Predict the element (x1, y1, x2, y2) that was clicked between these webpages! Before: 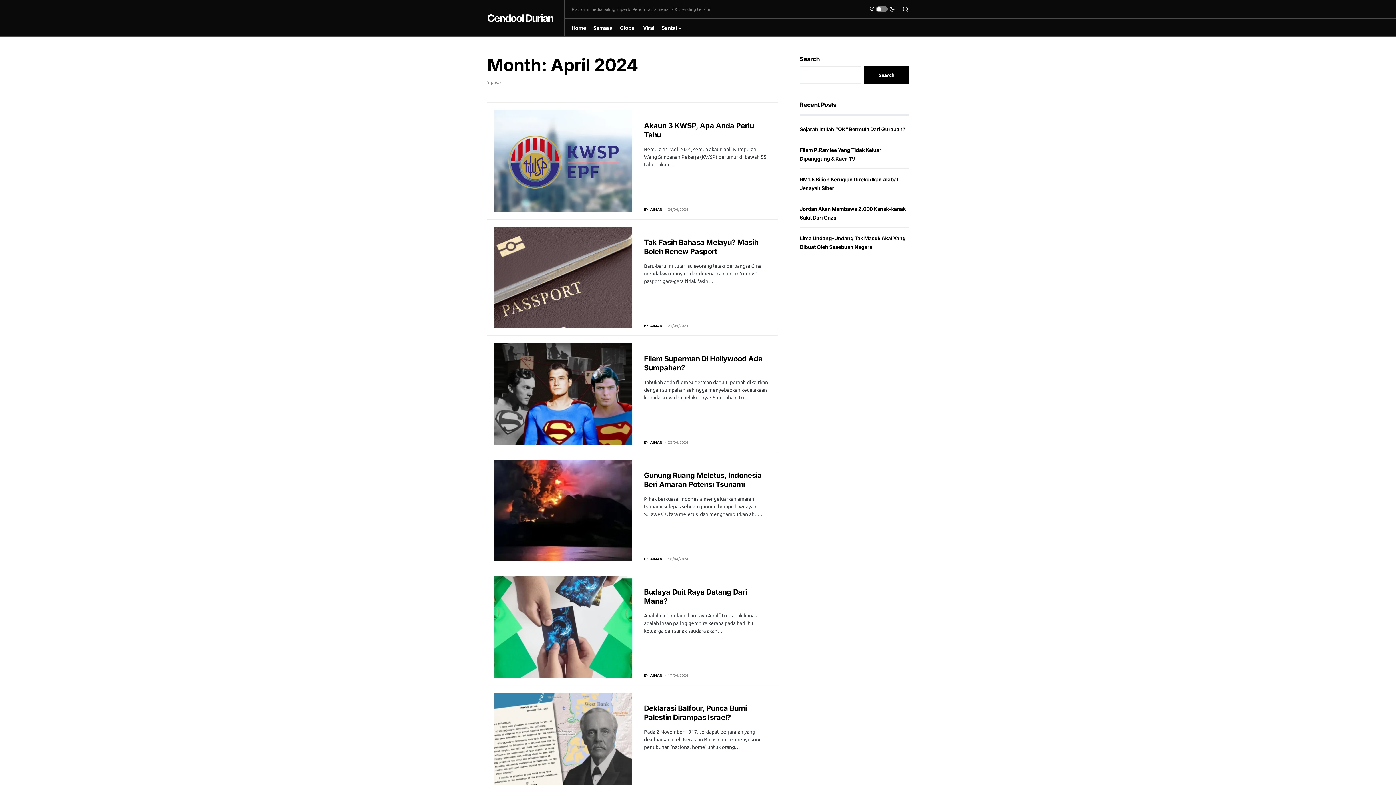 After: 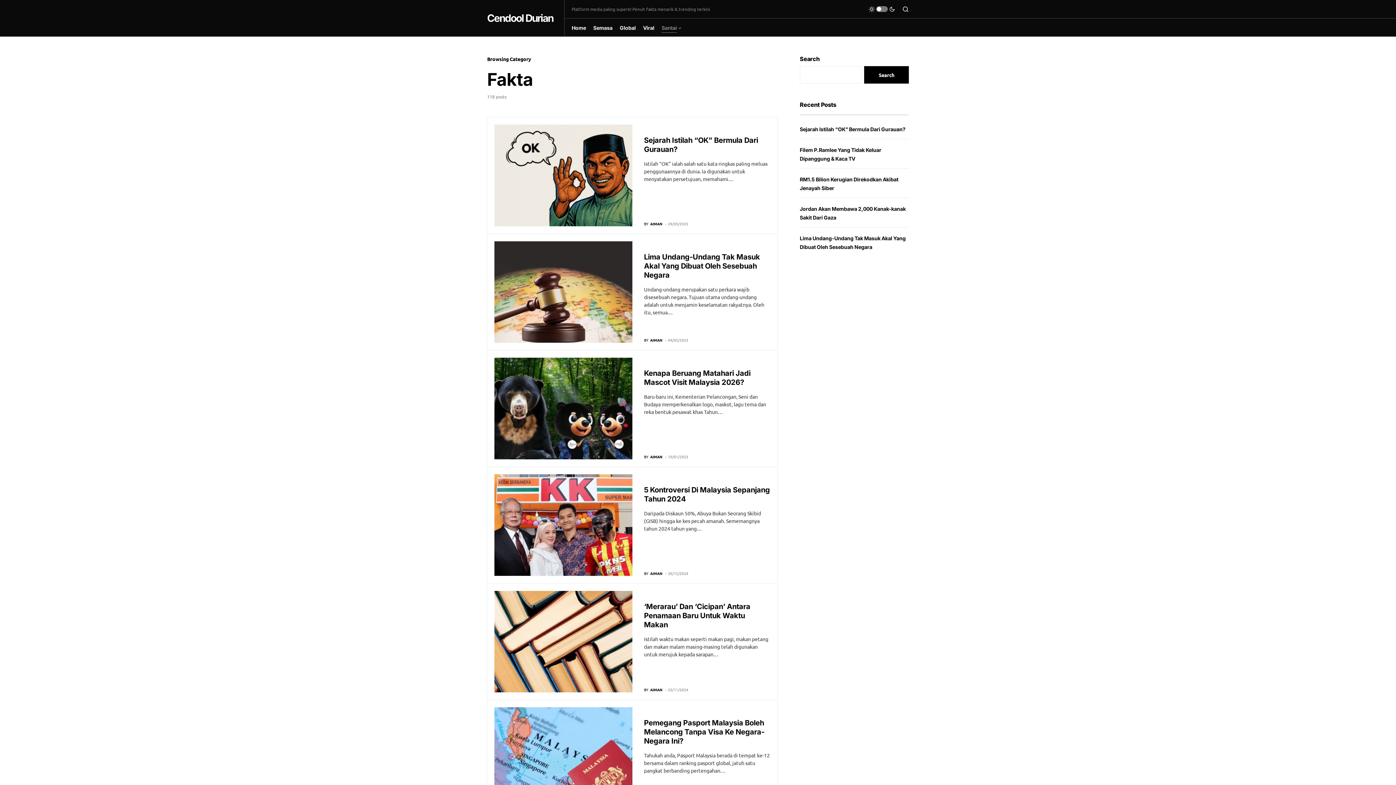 Action: bbox: (644, 576, 655, 582) label: FAKTA